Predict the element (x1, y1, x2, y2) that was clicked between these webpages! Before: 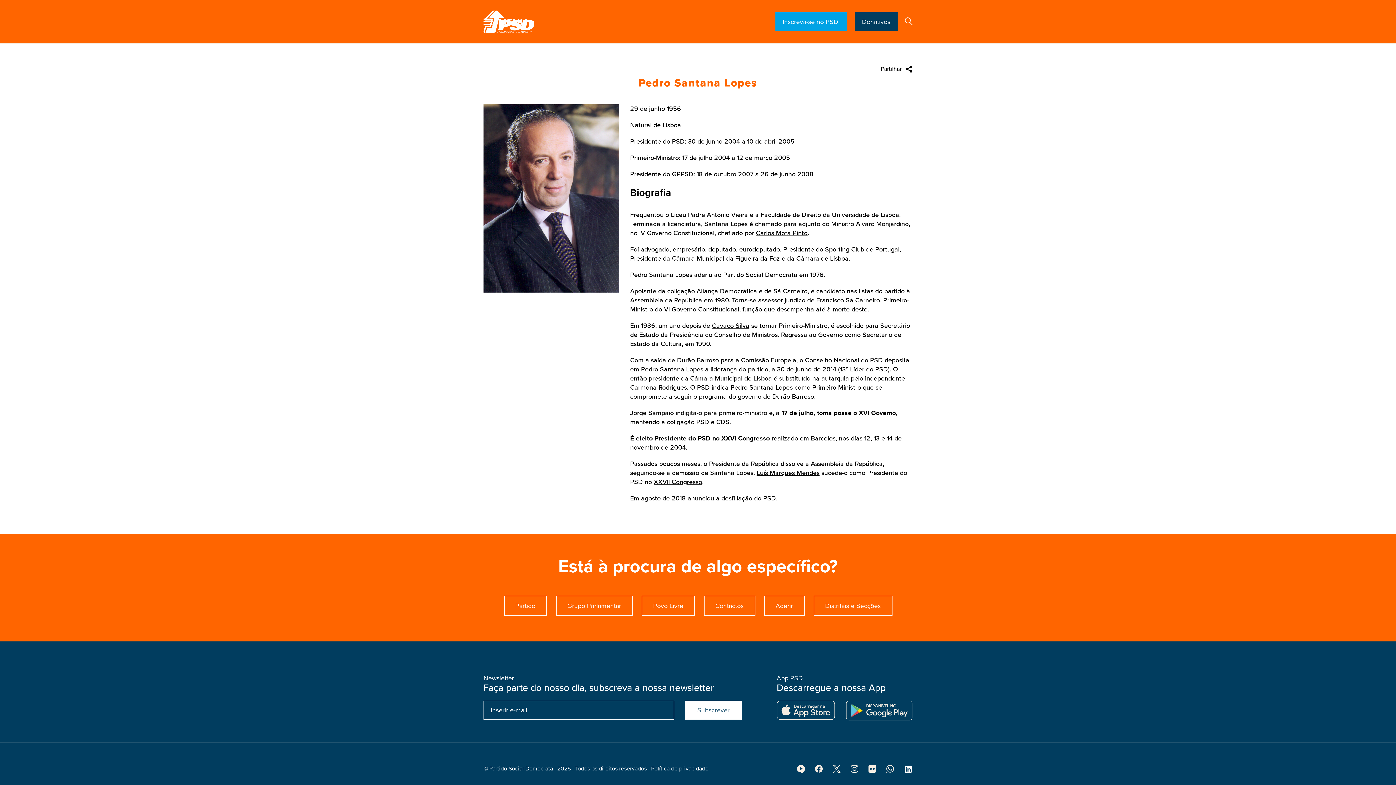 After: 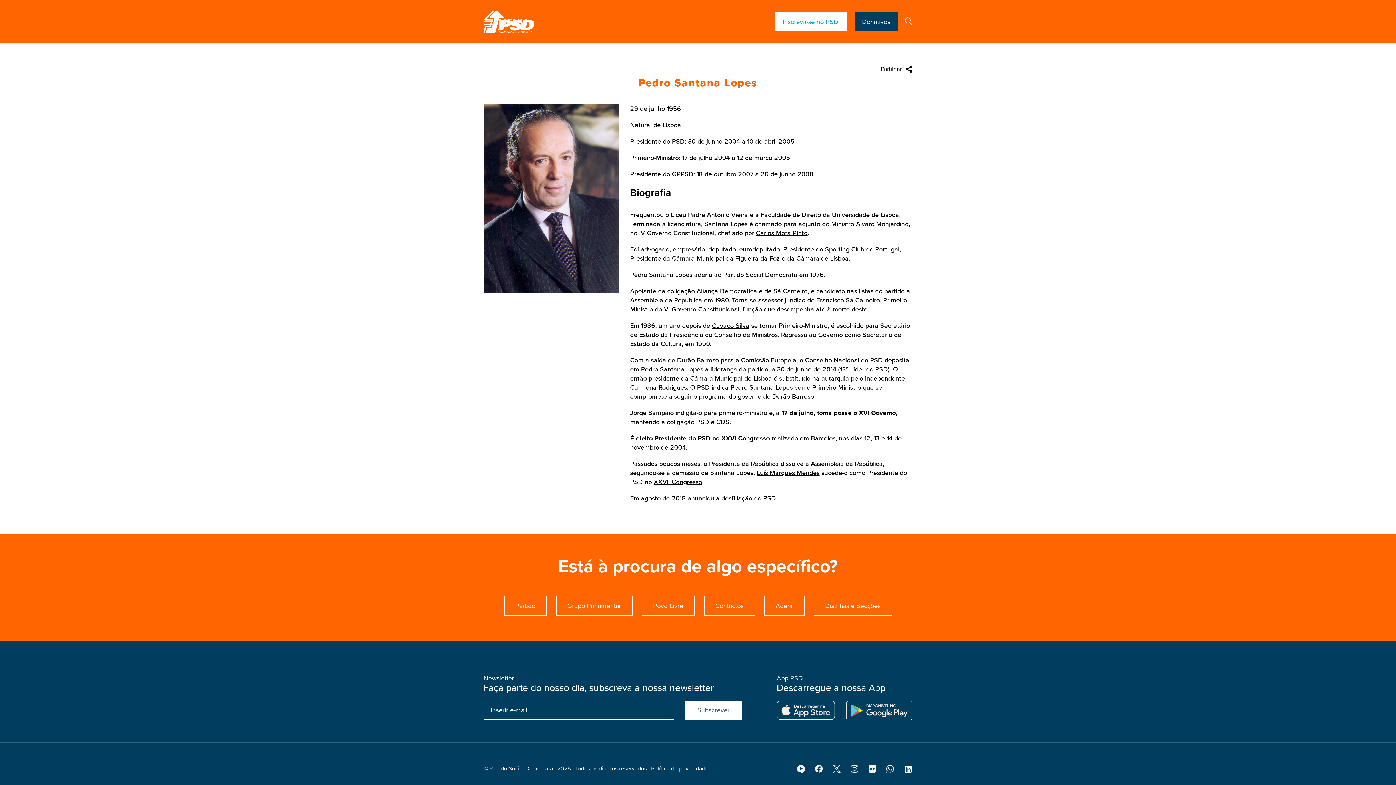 Action: bbox: (775, 12, 847, 31) label: Inscreva-se no PSD 